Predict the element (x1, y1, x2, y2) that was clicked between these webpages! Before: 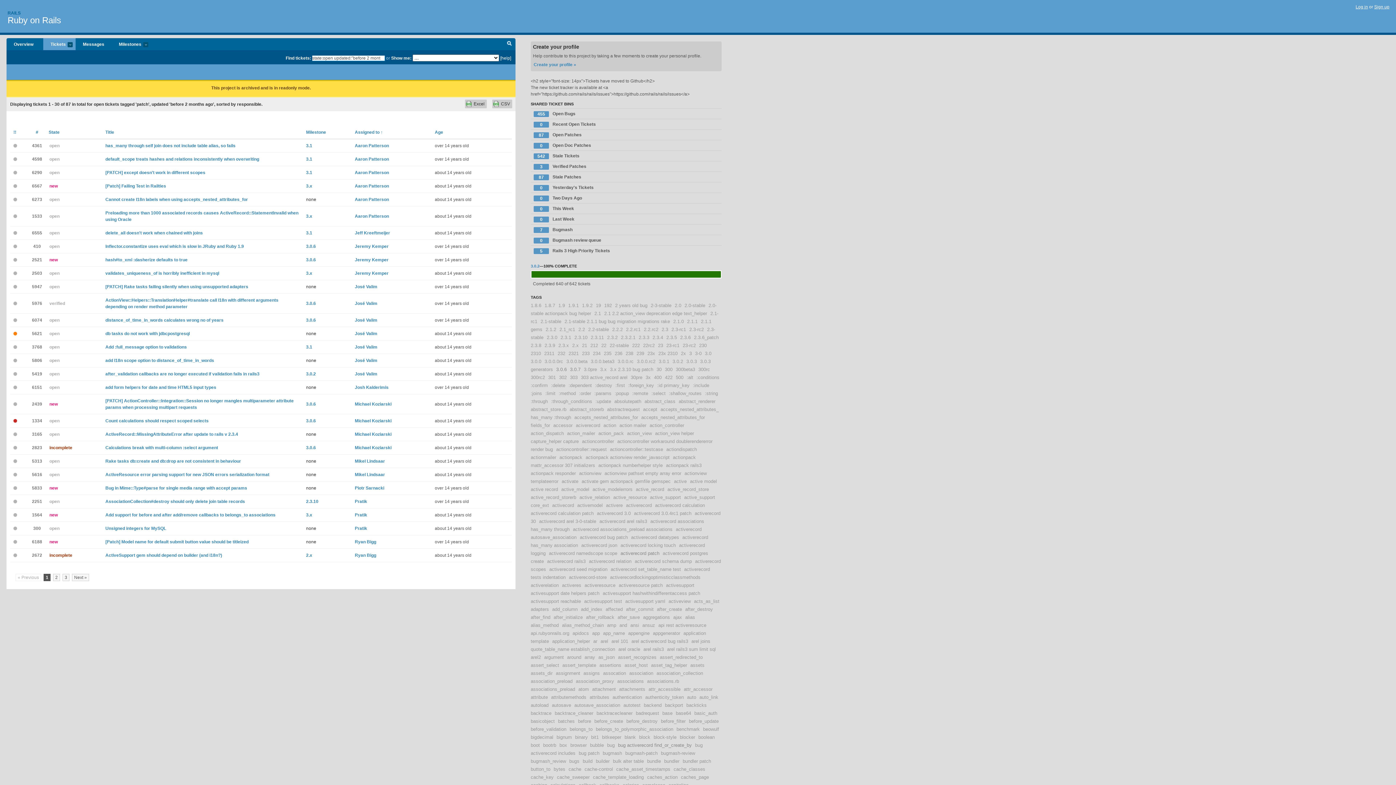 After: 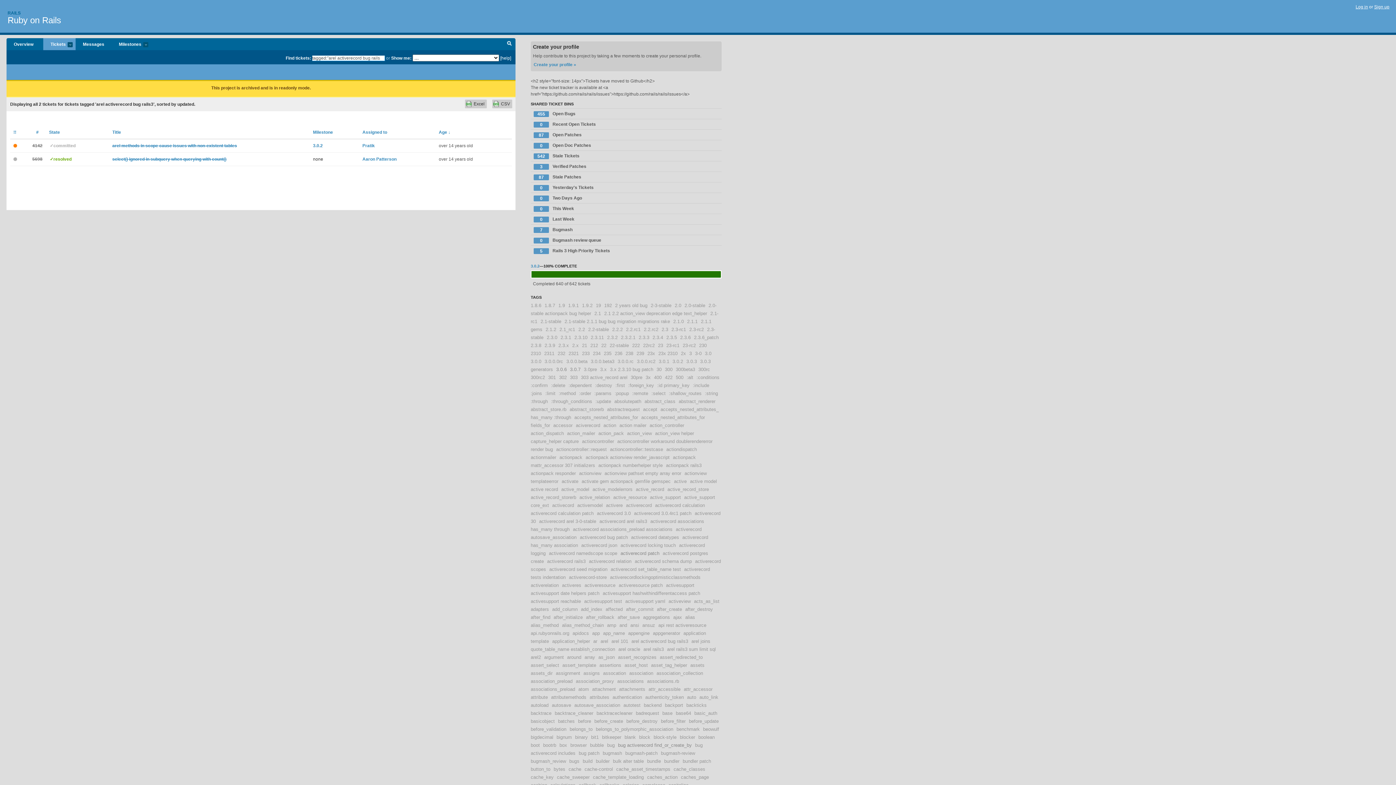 Action: label: arel activerecord bug rails3 bbox: (631, 638, 688, 644)